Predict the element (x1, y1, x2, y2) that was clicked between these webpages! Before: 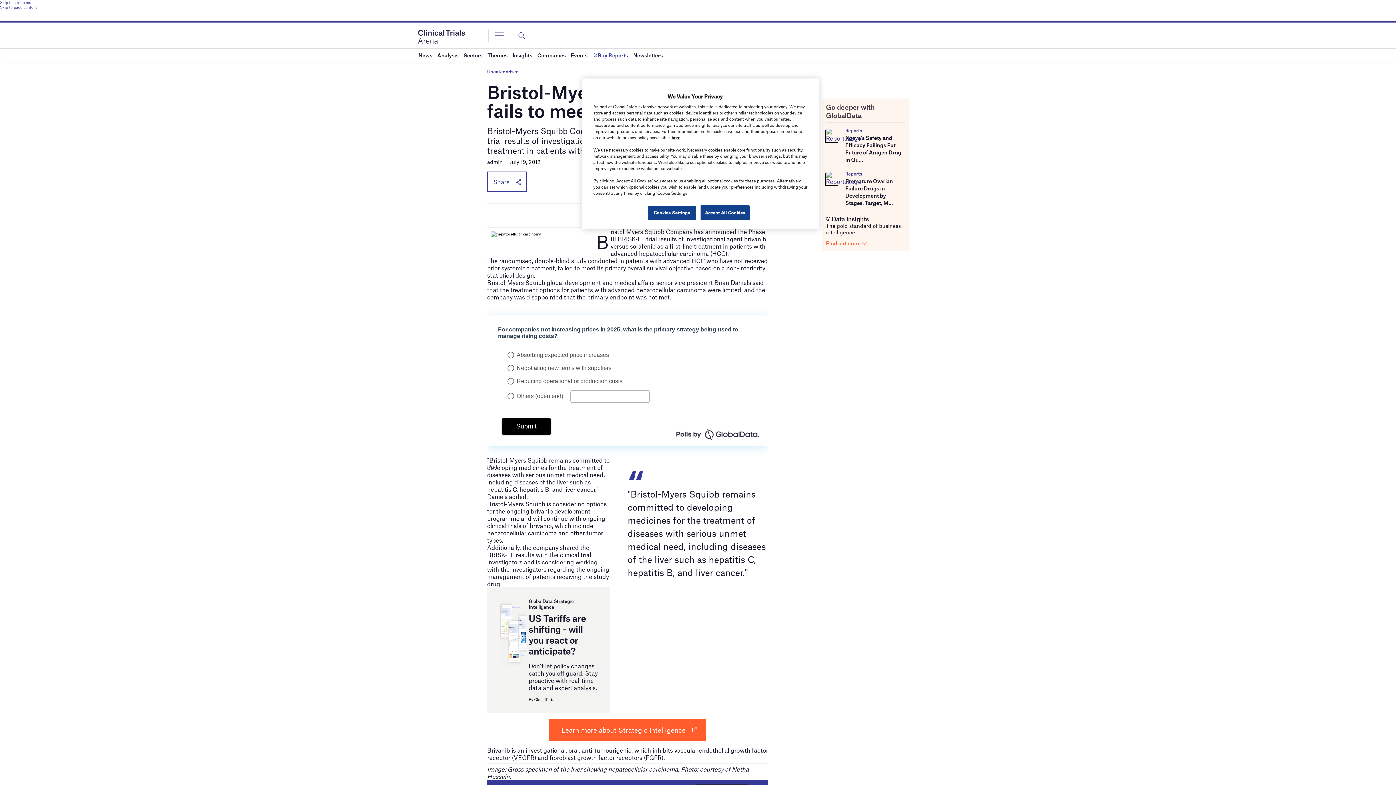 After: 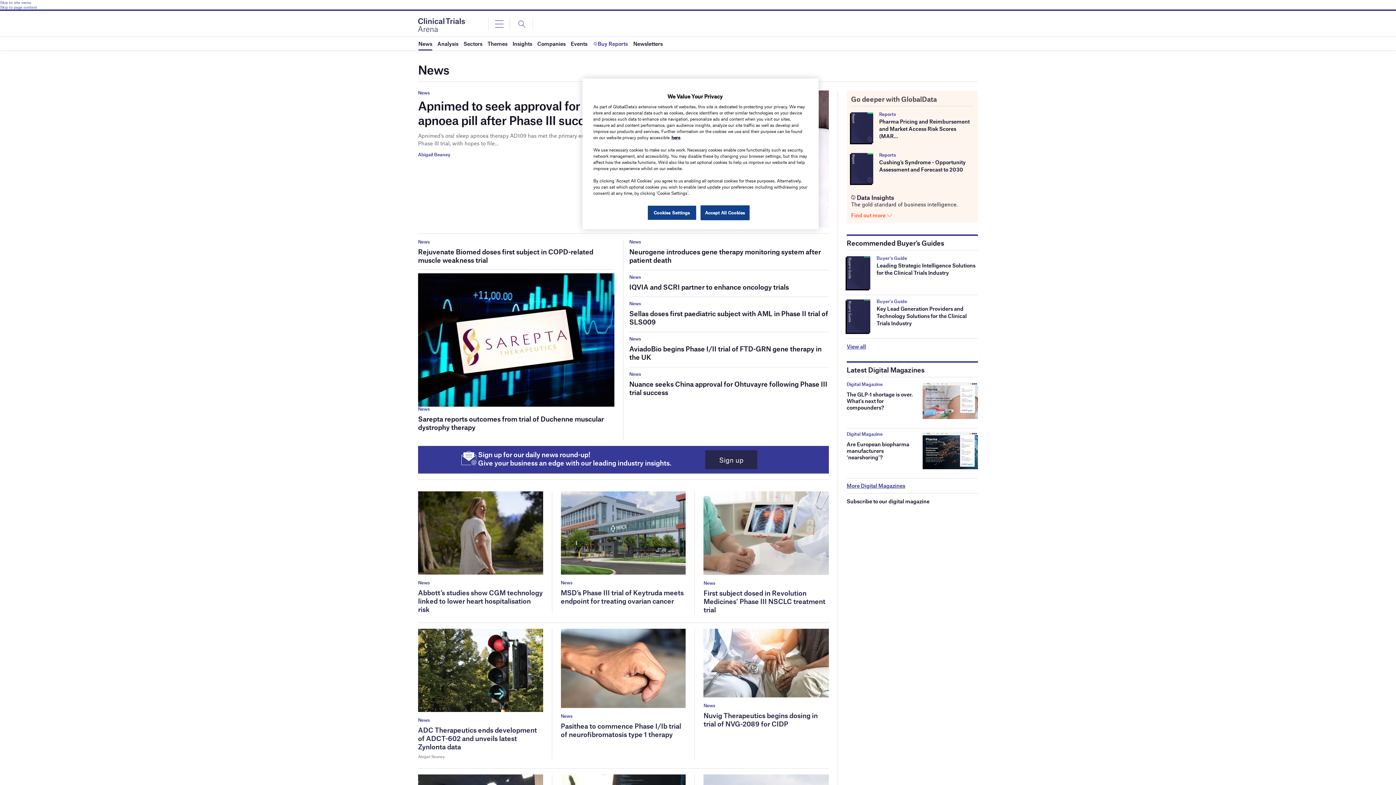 Action: bbox: (418, 48, 432, 61) label: News